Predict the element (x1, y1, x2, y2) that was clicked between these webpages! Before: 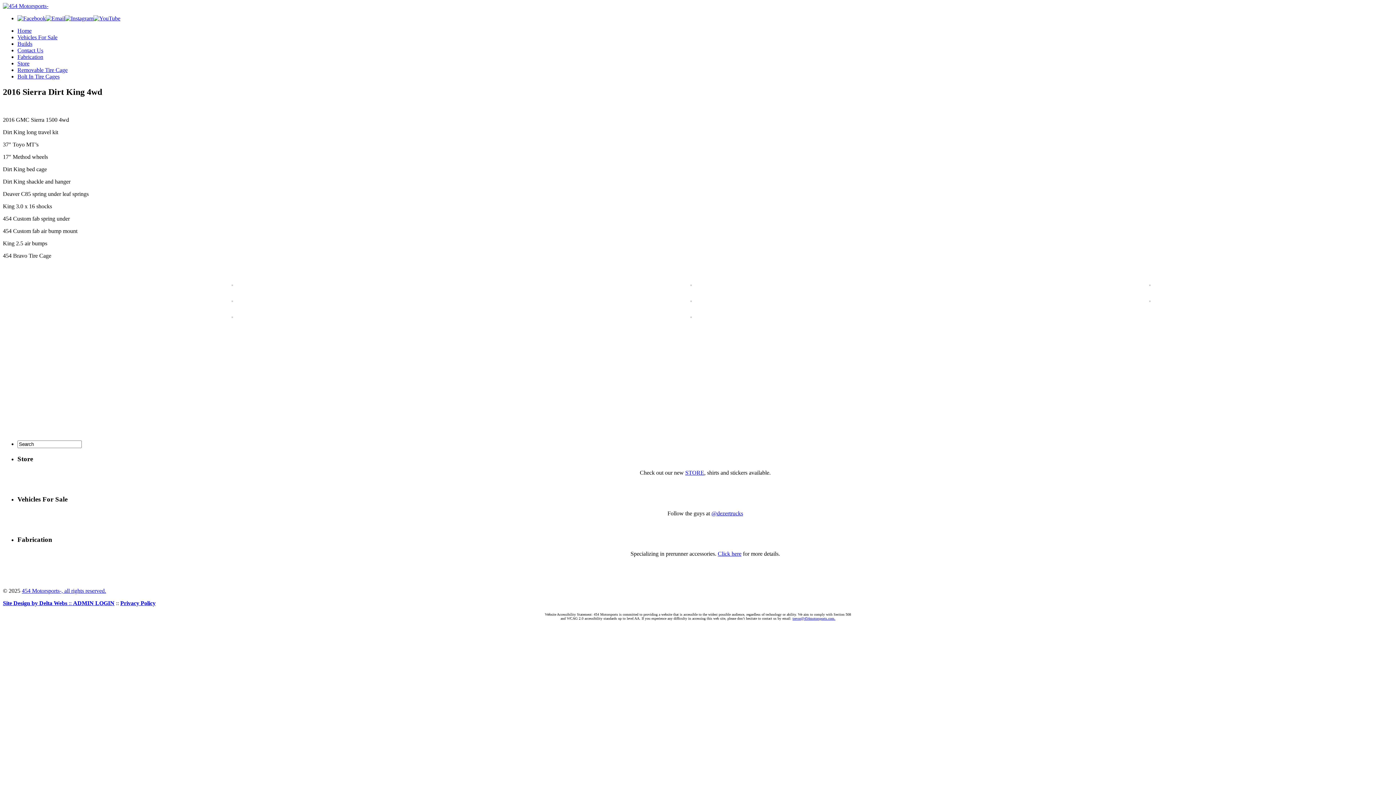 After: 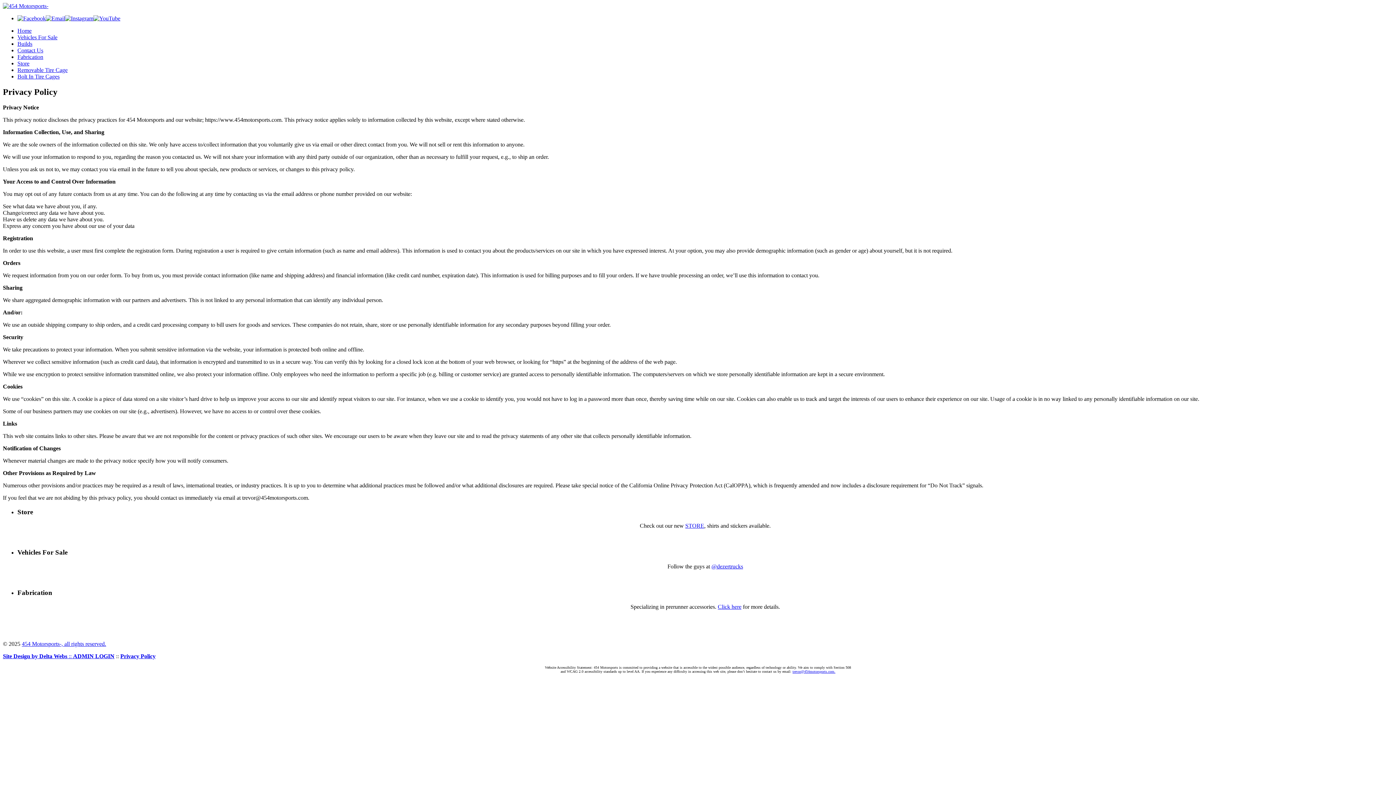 Action: label: Privacy Policy bbox: (120, 600, 155, 606)